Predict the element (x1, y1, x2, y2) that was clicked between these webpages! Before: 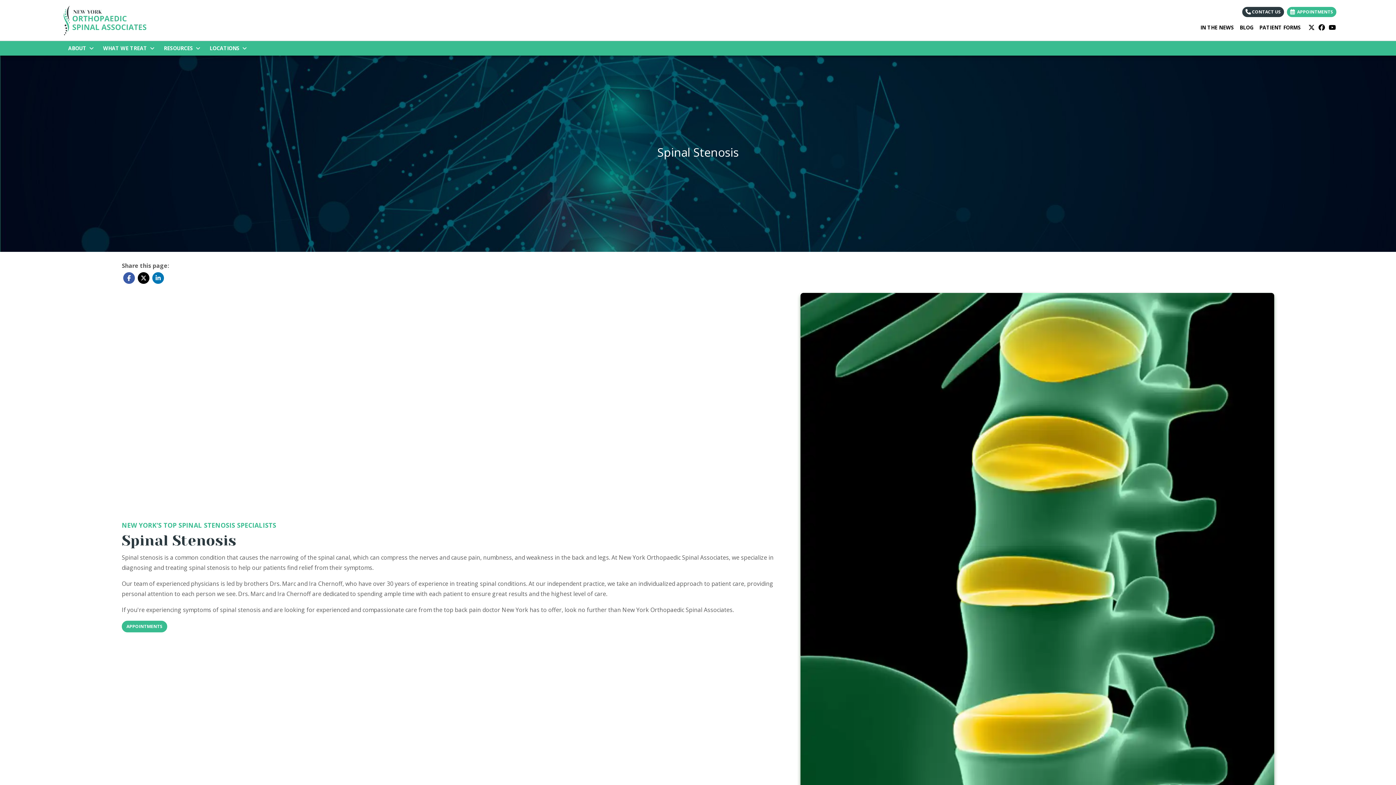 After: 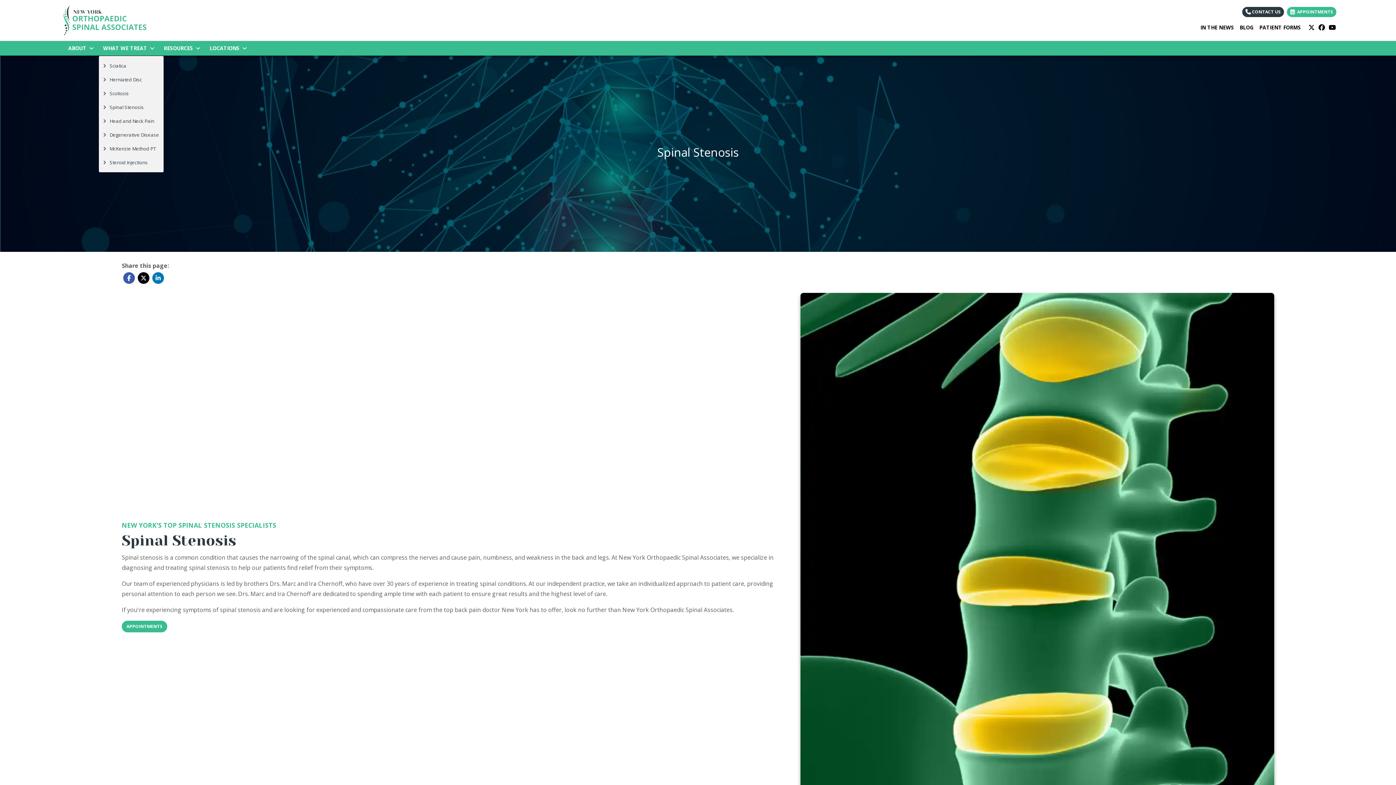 Action: label: WHAT WE TREAT   bbox: (98, 41, 159, 55)